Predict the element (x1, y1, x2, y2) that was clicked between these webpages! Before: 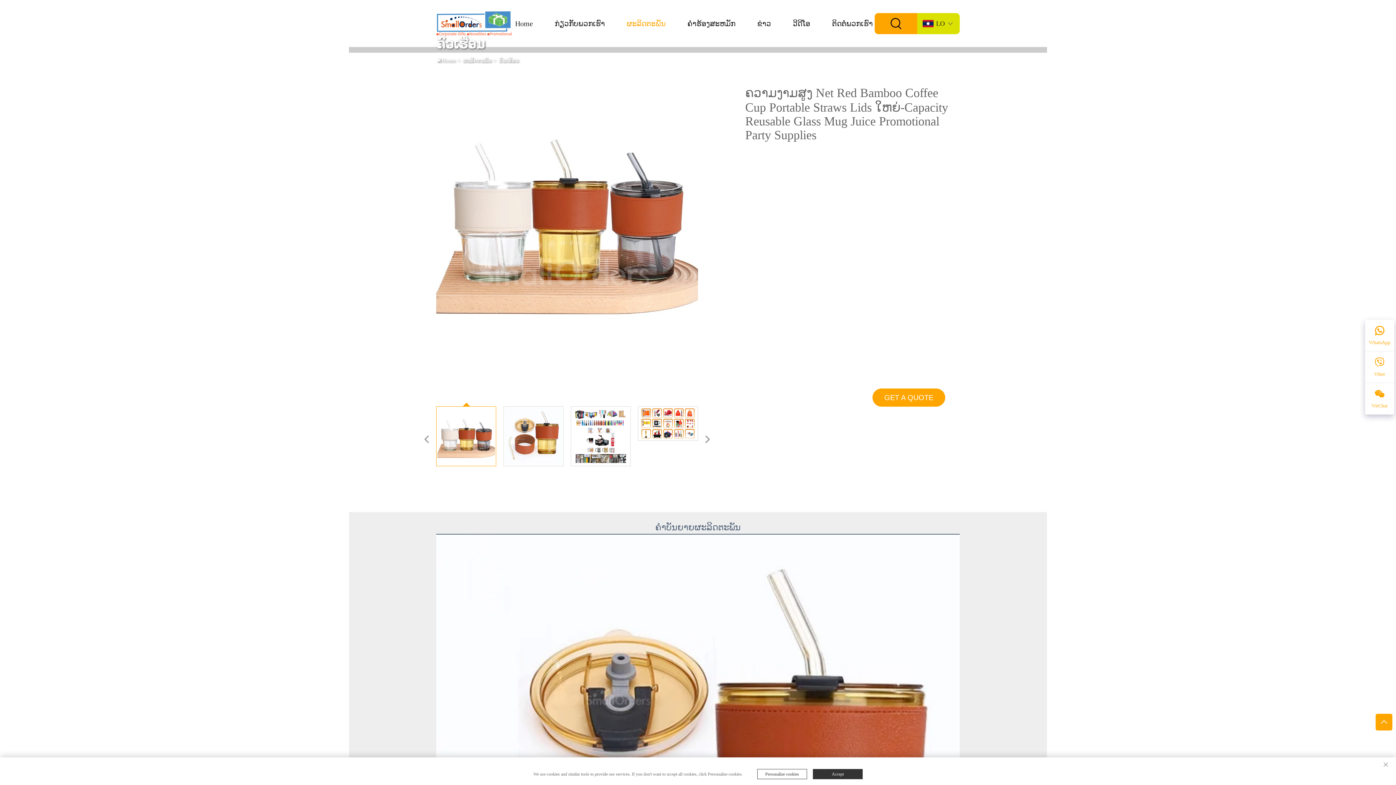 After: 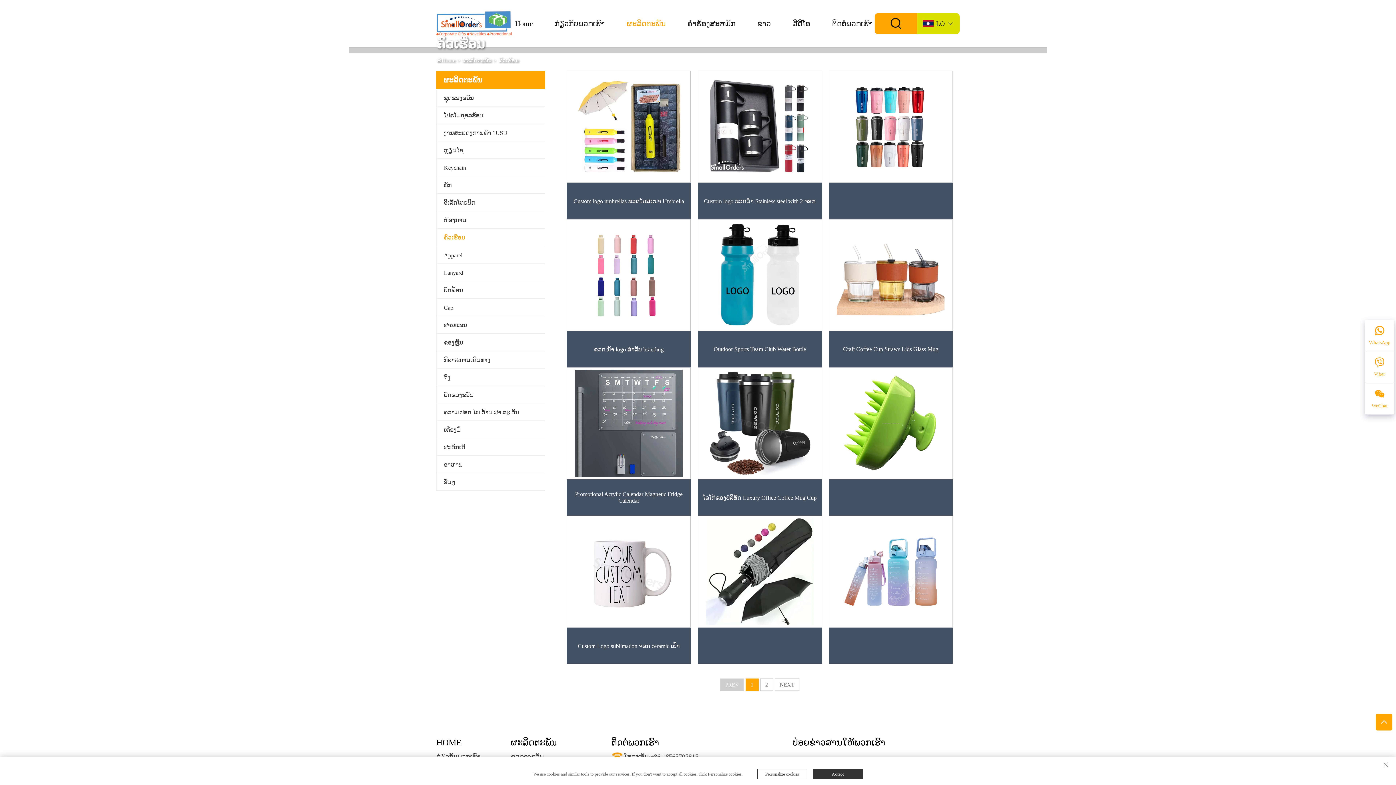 Action: label: ຄົວເຮືອນ bbox: (498, 57, 518, 63)